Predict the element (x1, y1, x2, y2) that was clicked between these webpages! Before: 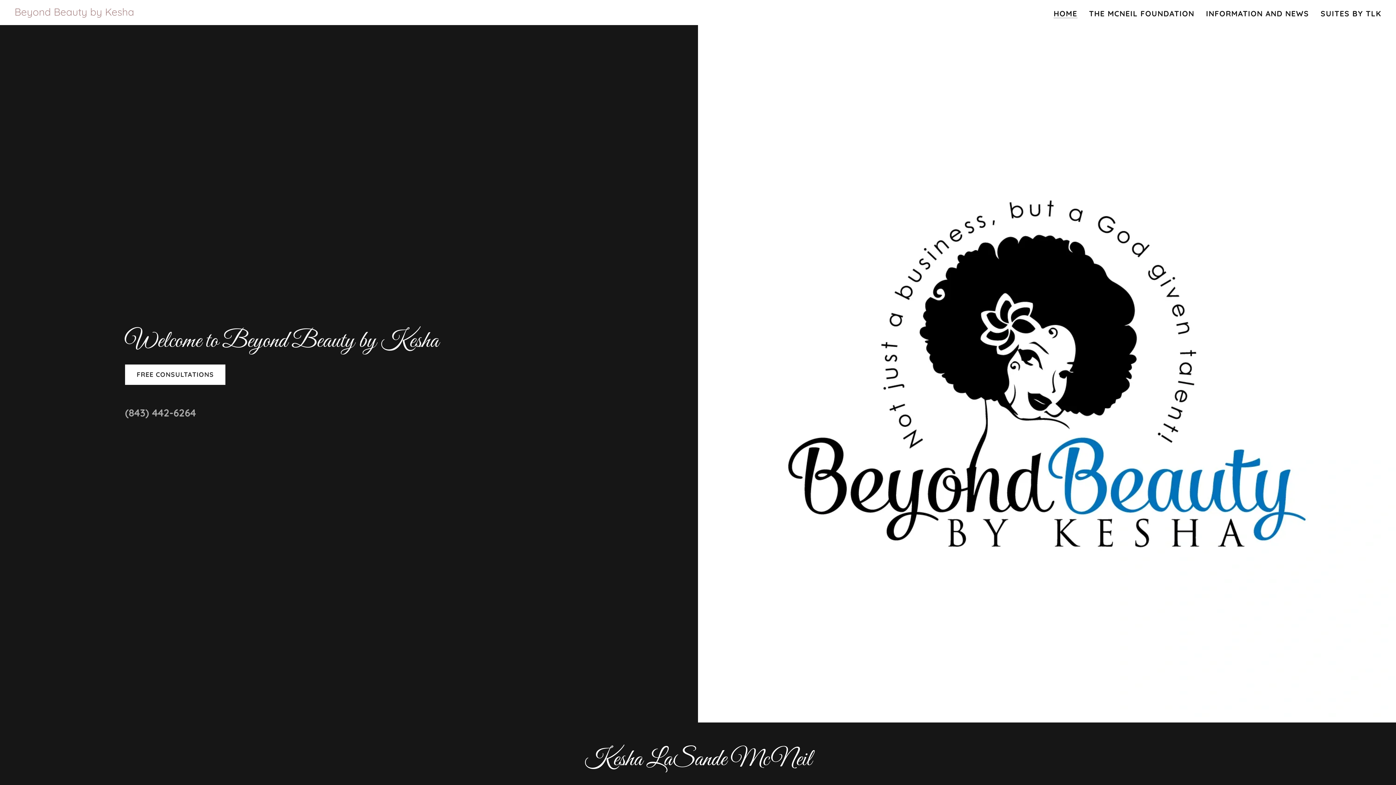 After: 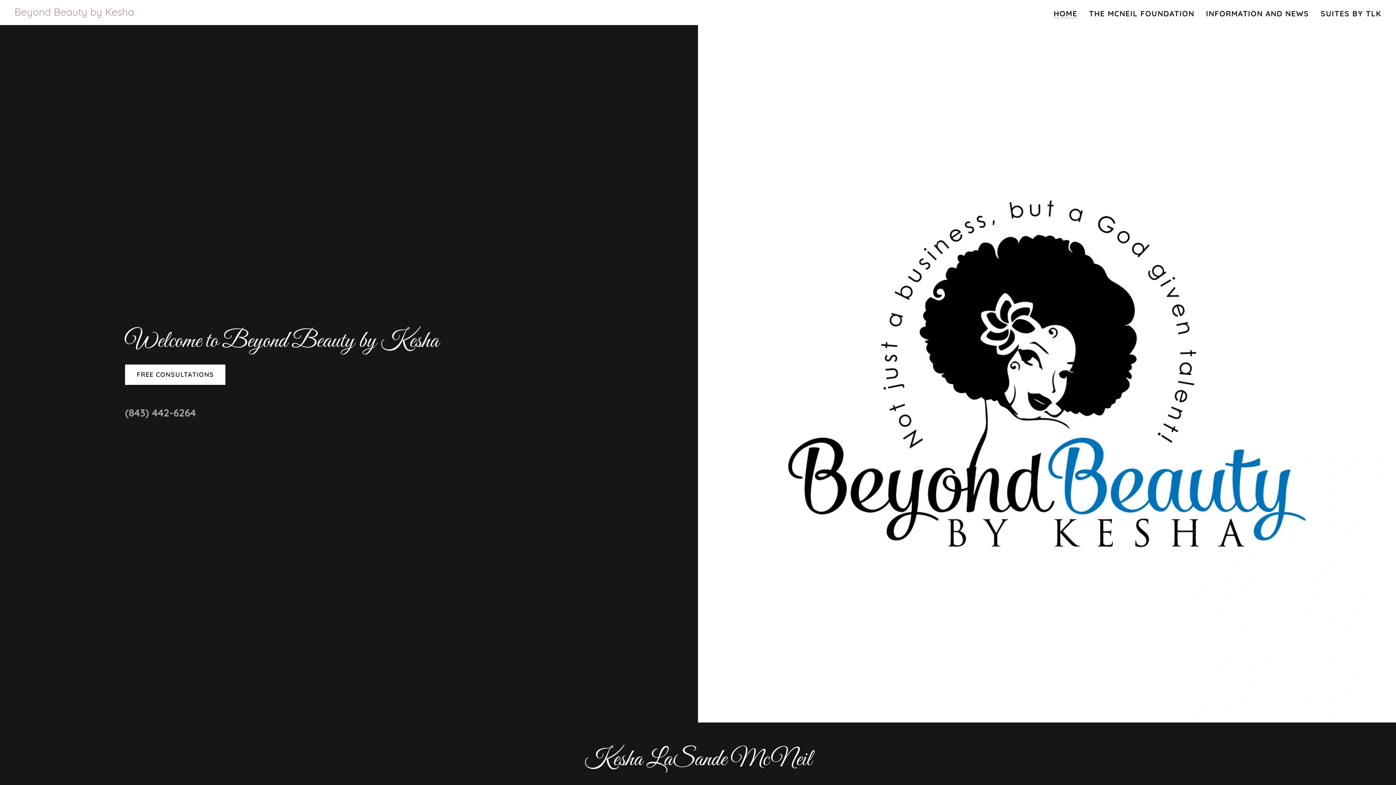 Action: bbox: (125, 406, 195, 419) label: (843) 442-6264